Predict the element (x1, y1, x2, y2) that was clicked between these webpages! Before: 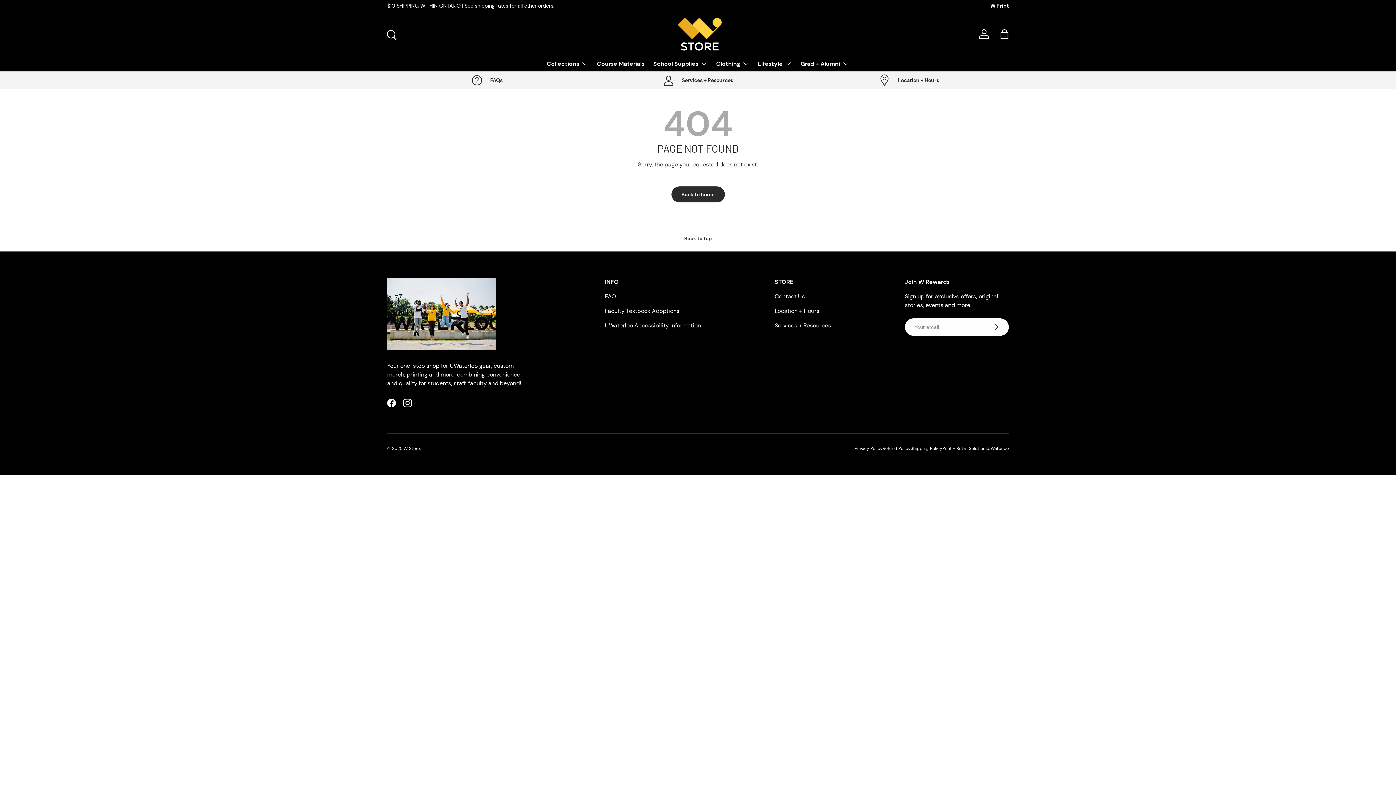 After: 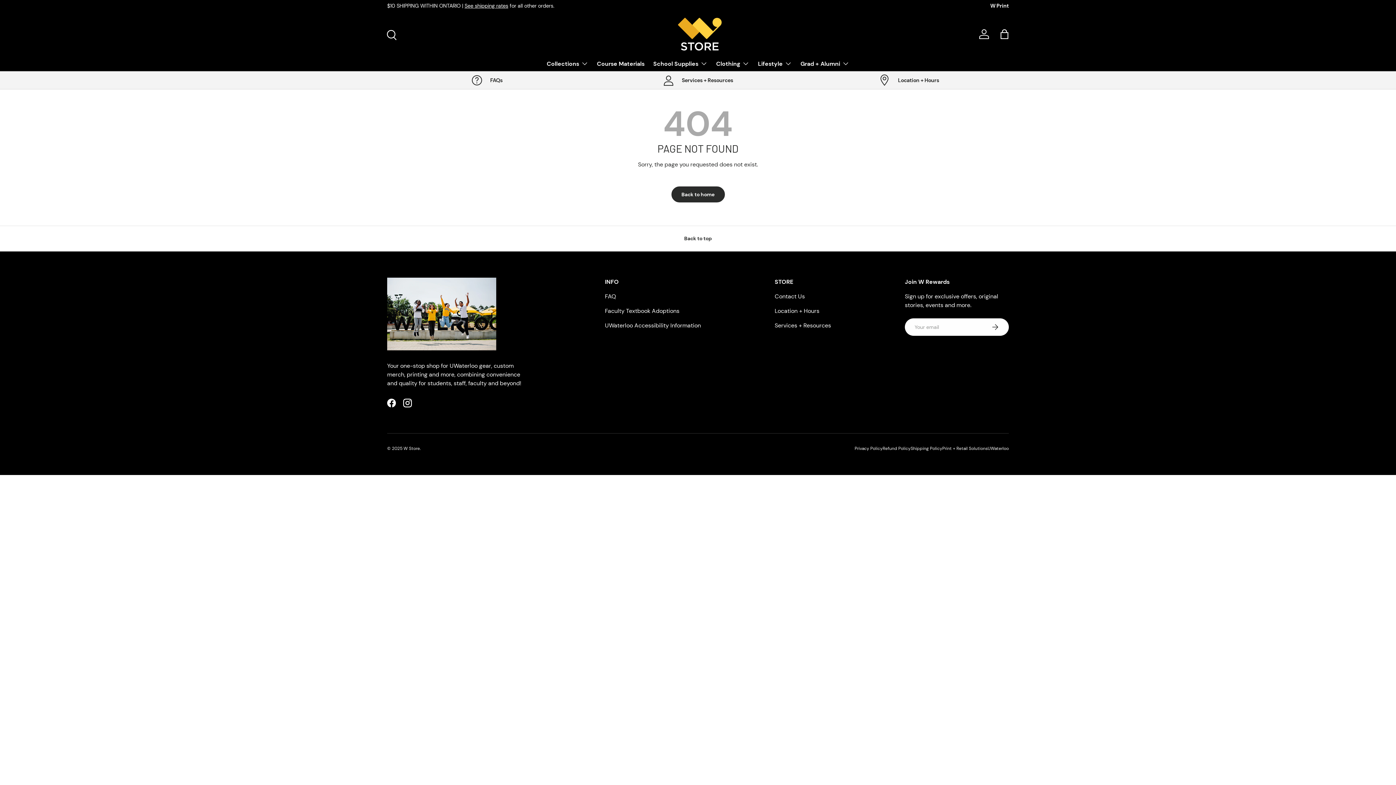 Action: bbox: (976, 26, 992, 42) label: Log in